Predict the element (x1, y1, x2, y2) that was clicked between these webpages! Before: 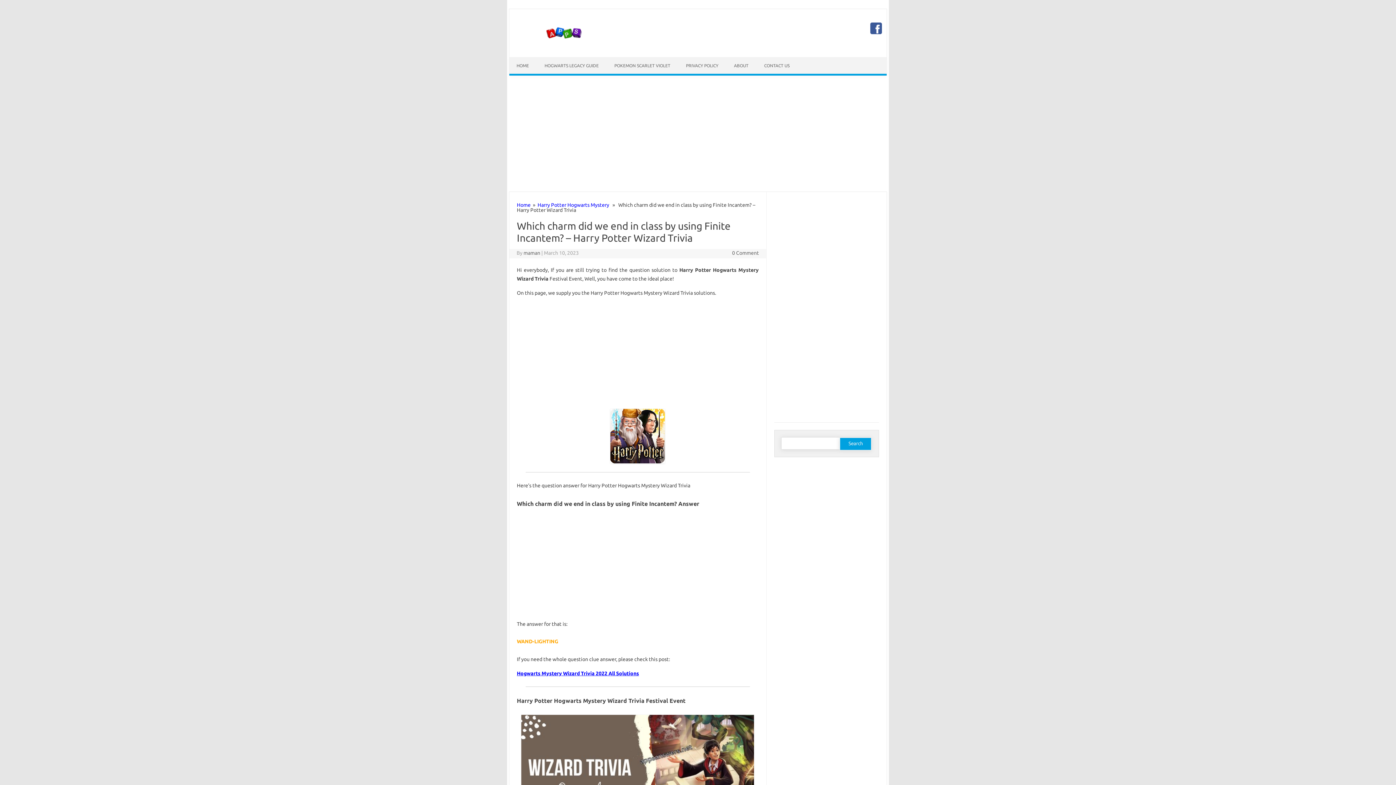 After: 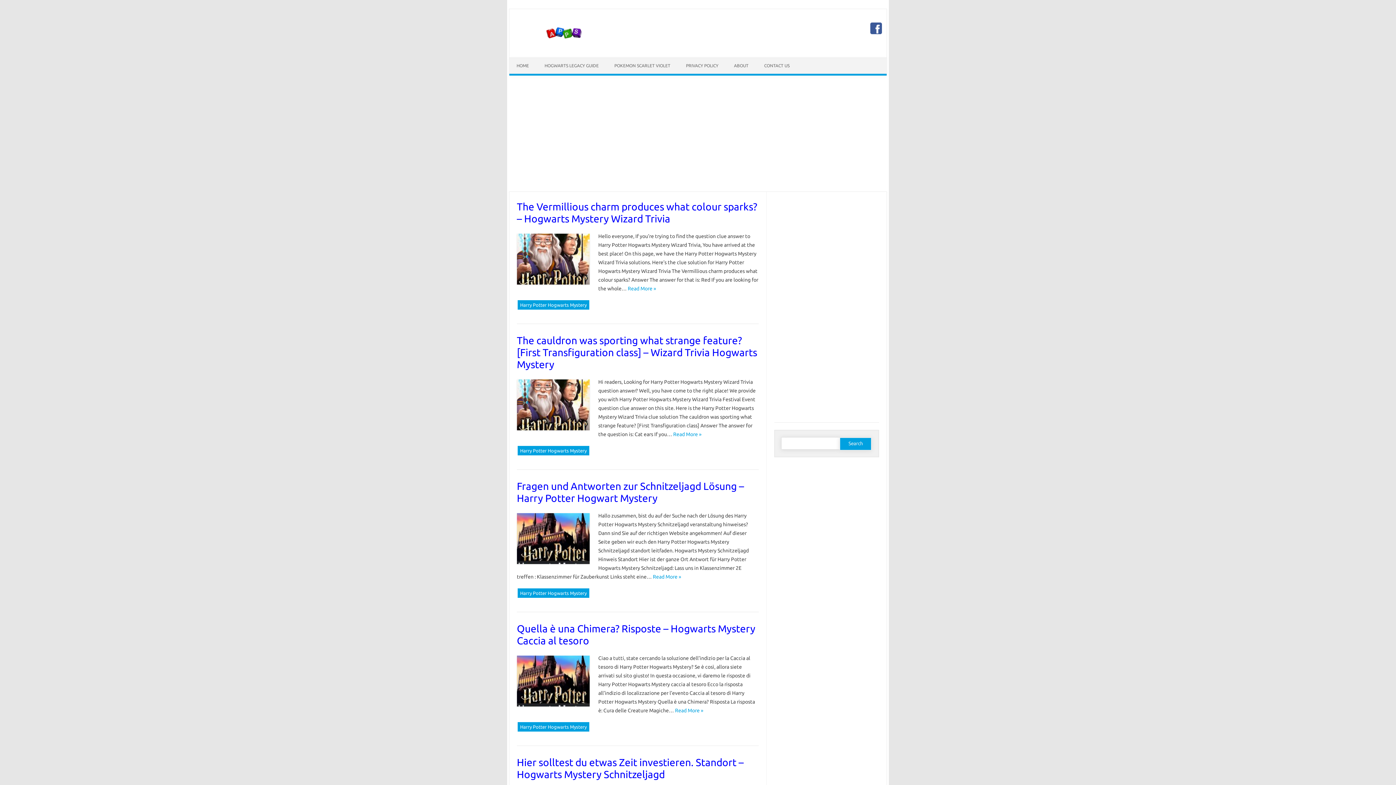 Action: bbox: (523, 250, 540, 256) label: maman